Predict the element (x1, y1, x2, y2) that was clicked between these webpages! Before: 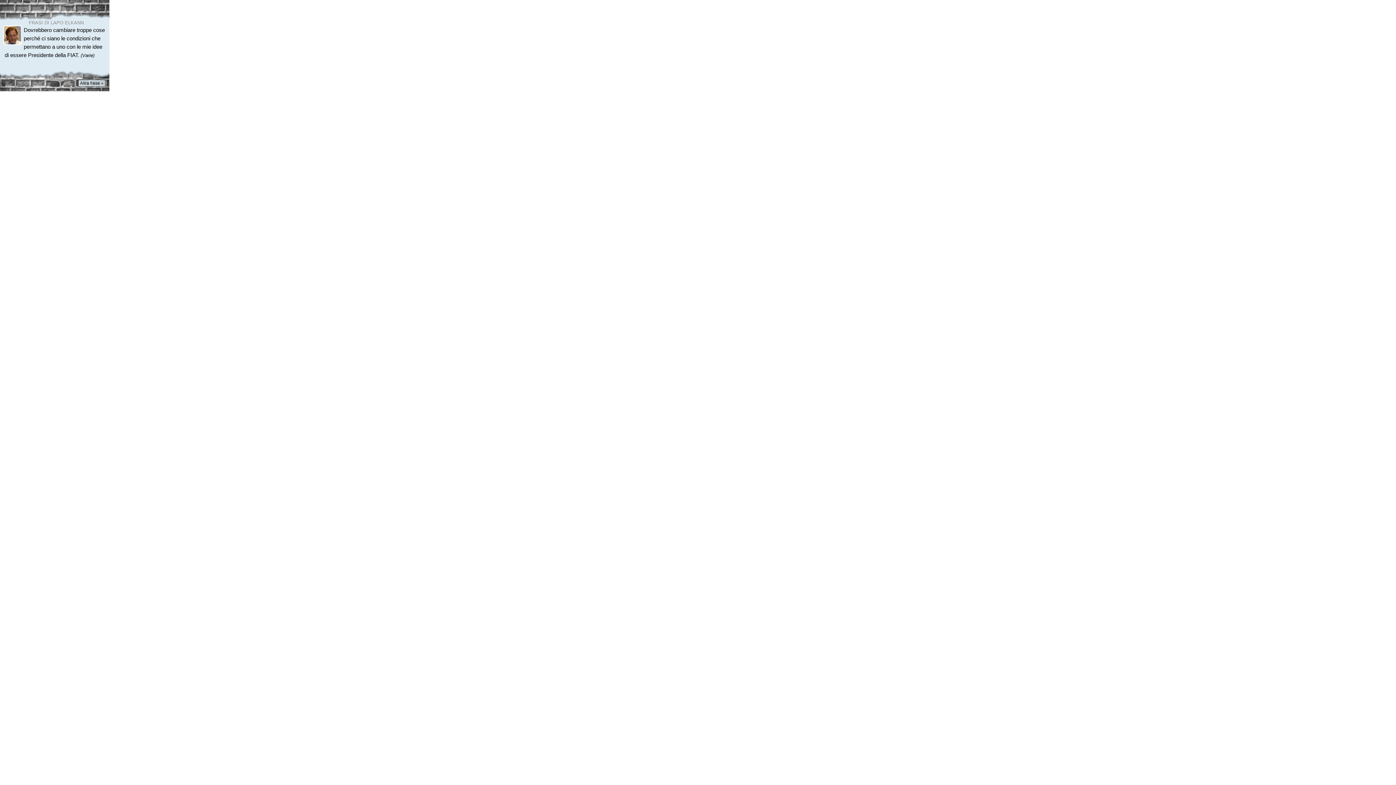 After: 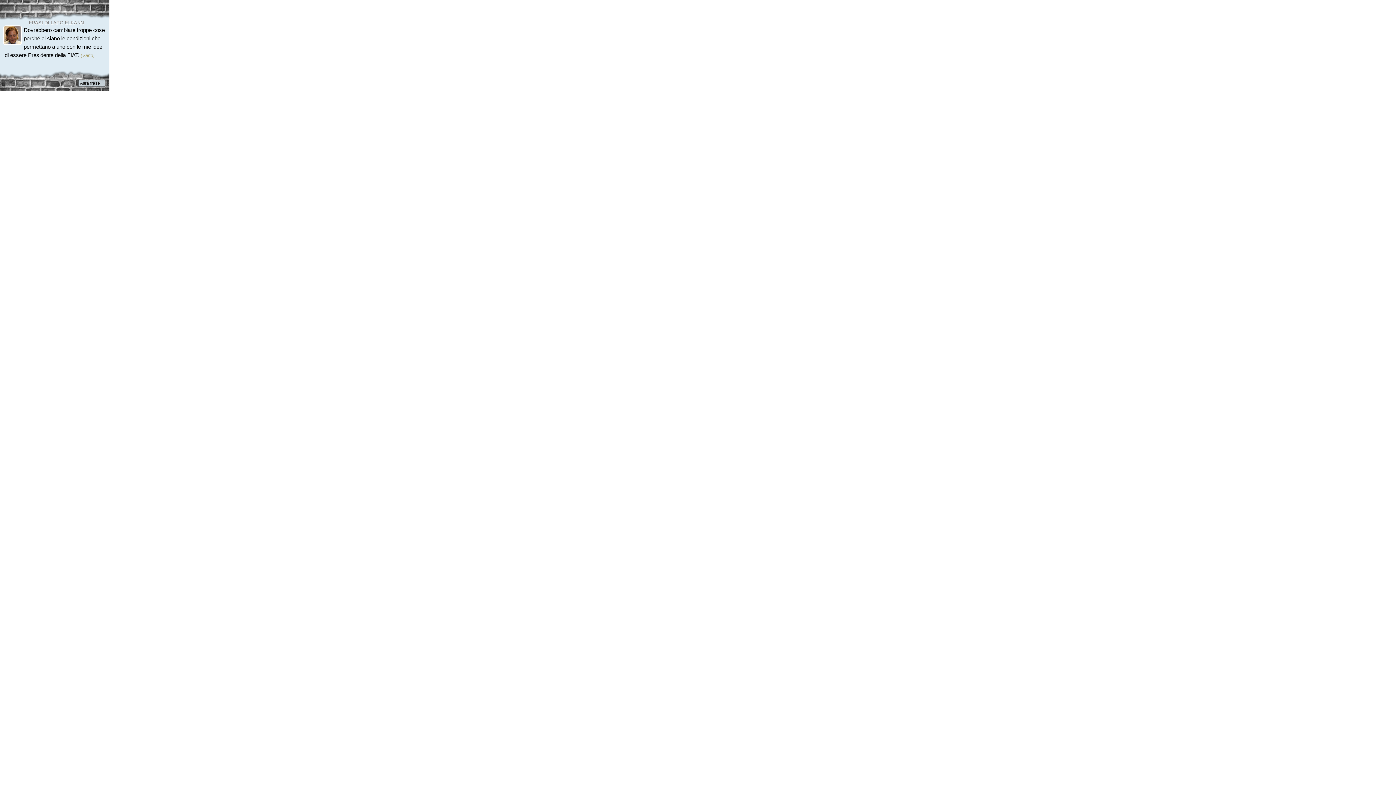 Action: label: (Varie) bbox: (80, 52, 94, 58)